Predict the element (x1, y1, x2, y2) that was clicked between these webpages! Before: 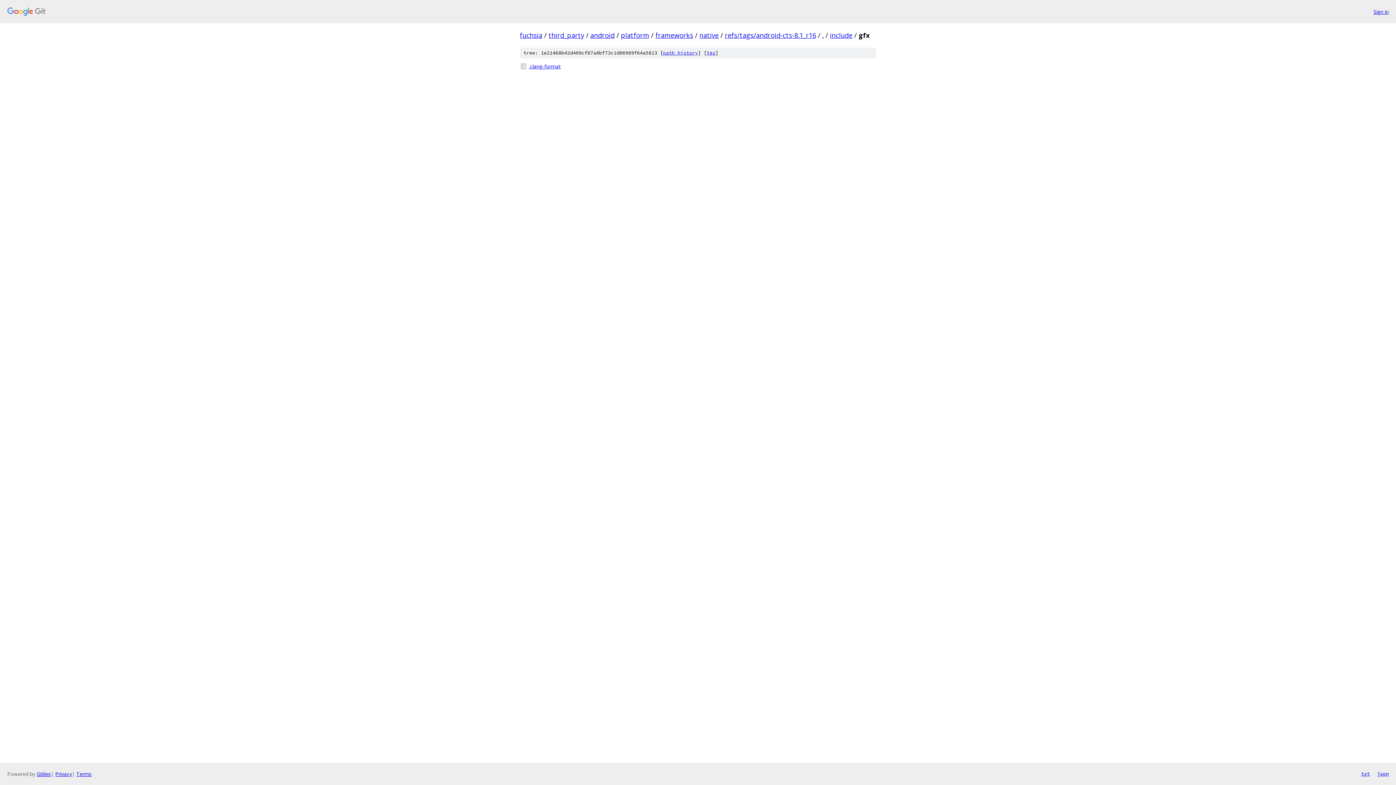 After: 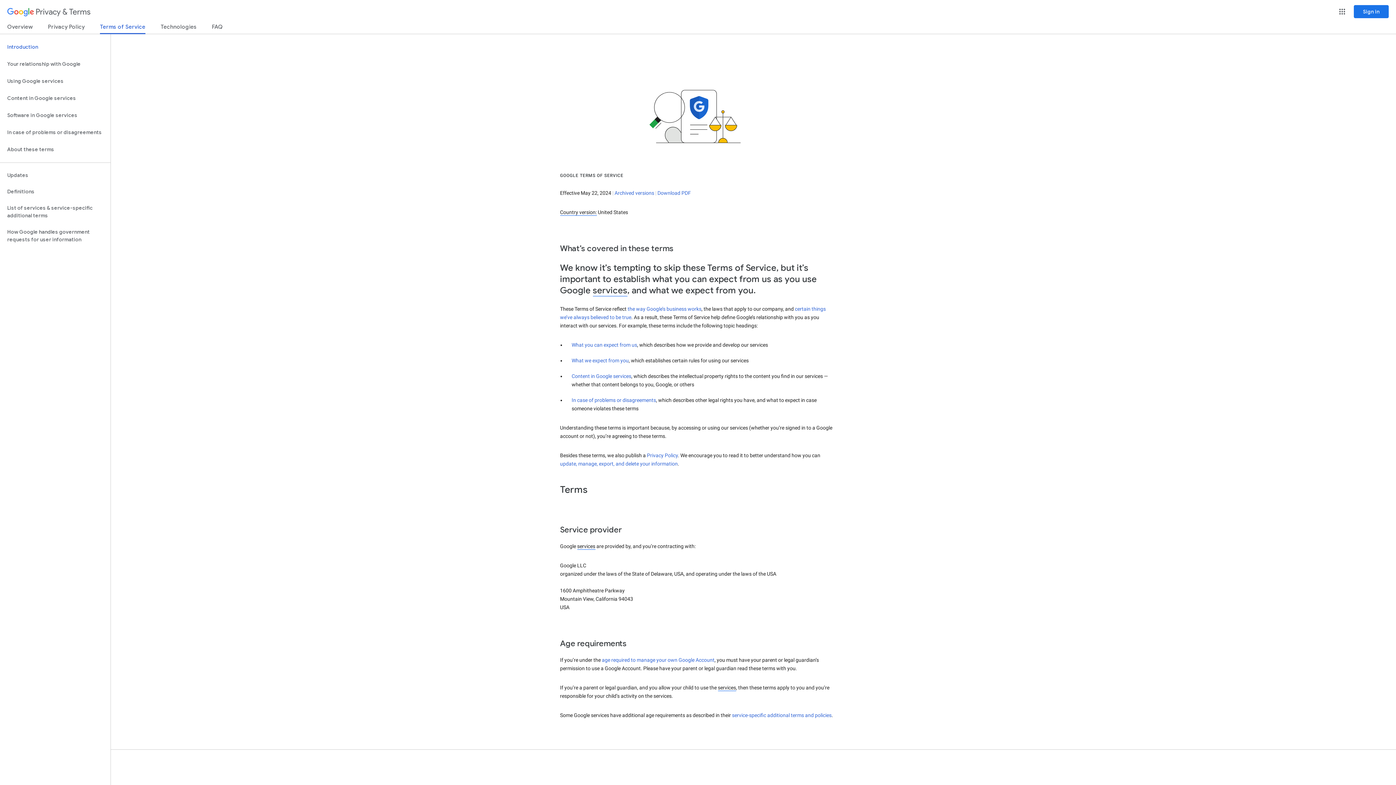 Action: label: Terms bbox: (76, 770, 91, 777)